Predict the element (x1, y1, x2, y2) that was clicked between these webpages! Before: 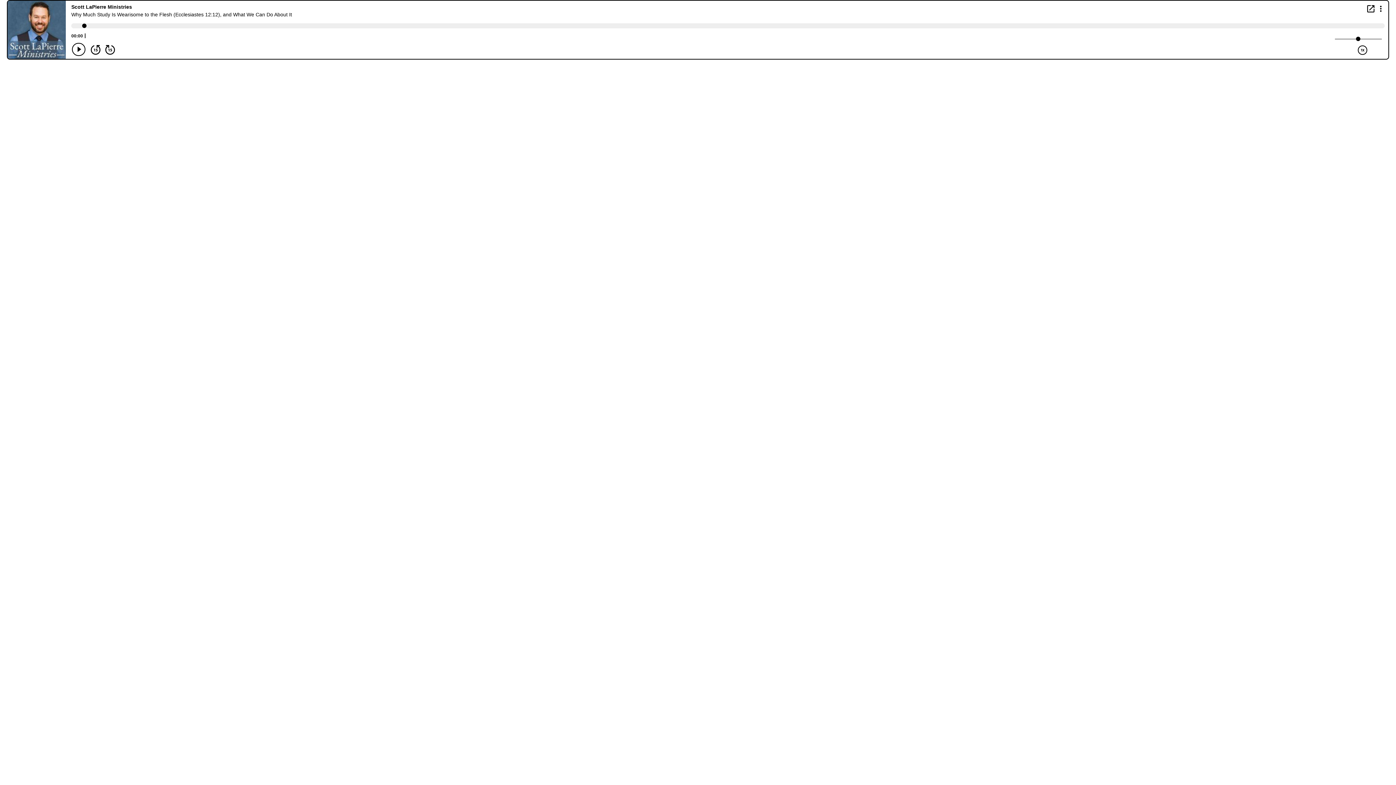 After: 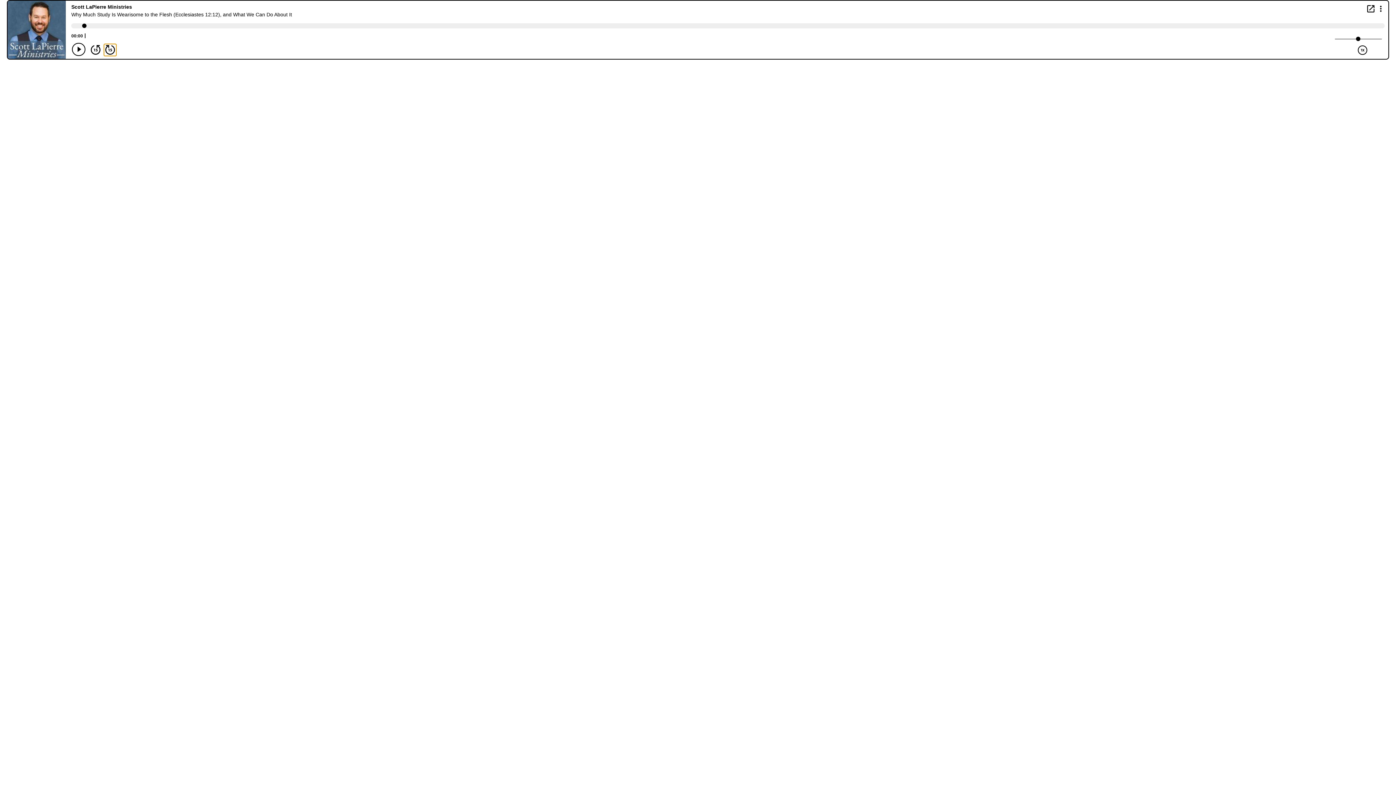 Action: bbox: (104, 44, 116, 55) label: Forward 15 seconds